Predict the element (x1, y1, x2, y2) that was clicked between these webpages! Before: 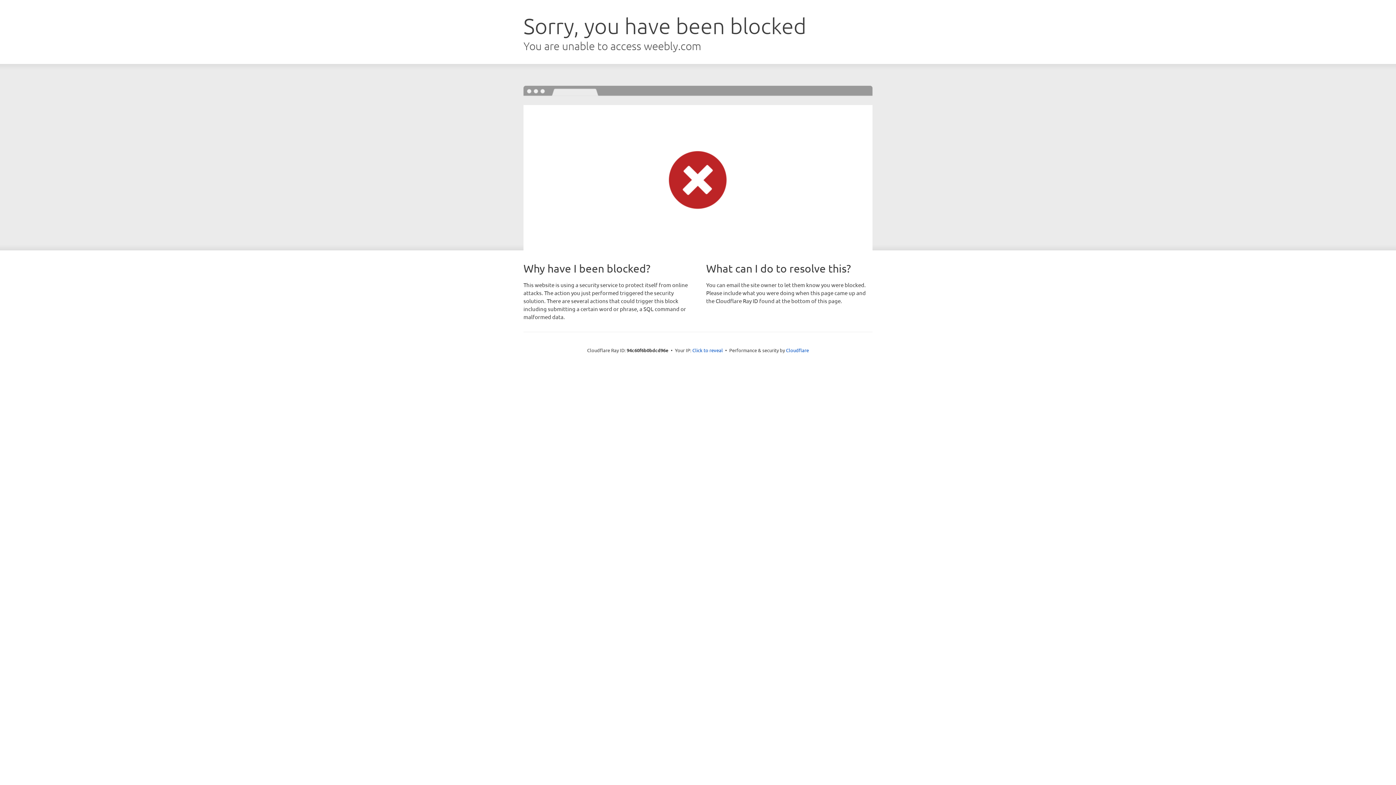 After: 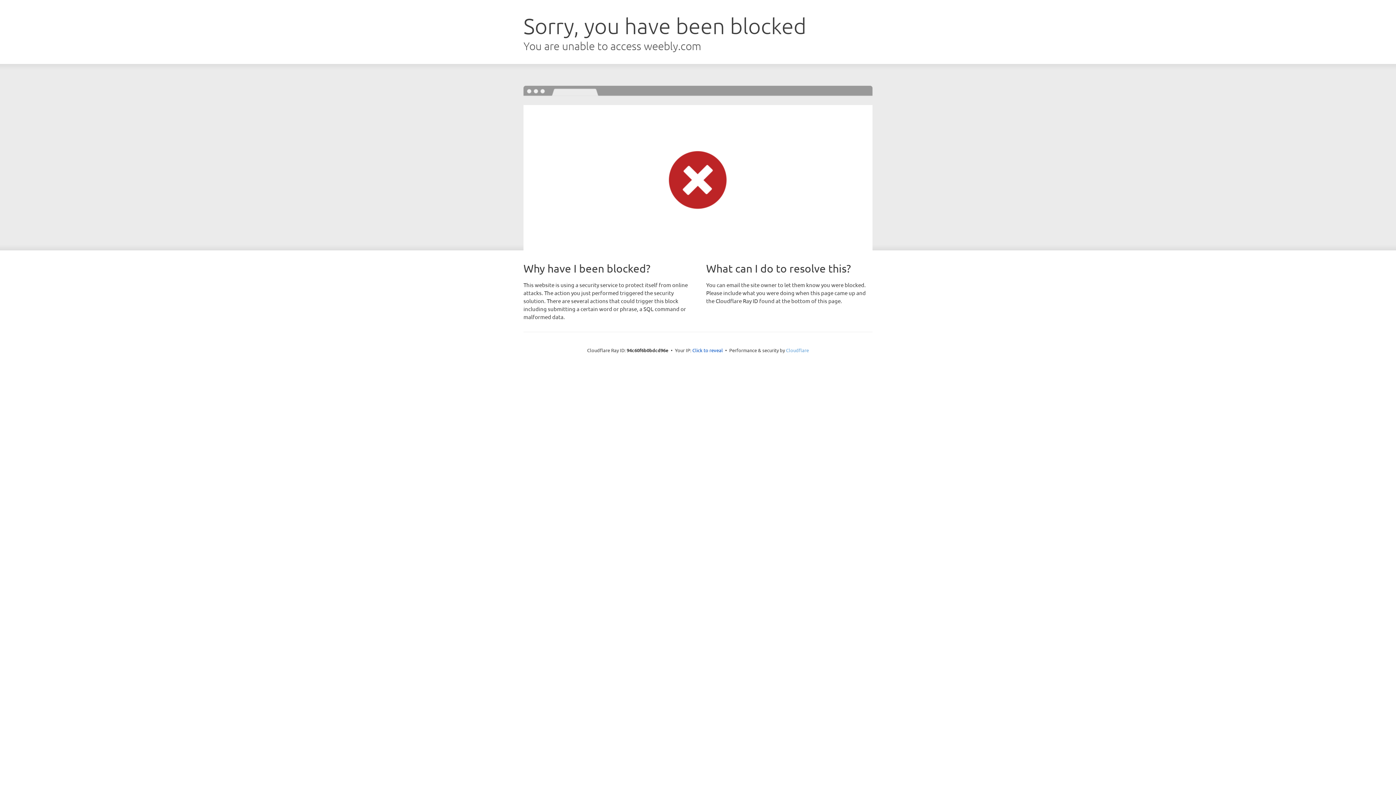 Action: label: Cloudflare bbox: (786, 347, 809, 353)